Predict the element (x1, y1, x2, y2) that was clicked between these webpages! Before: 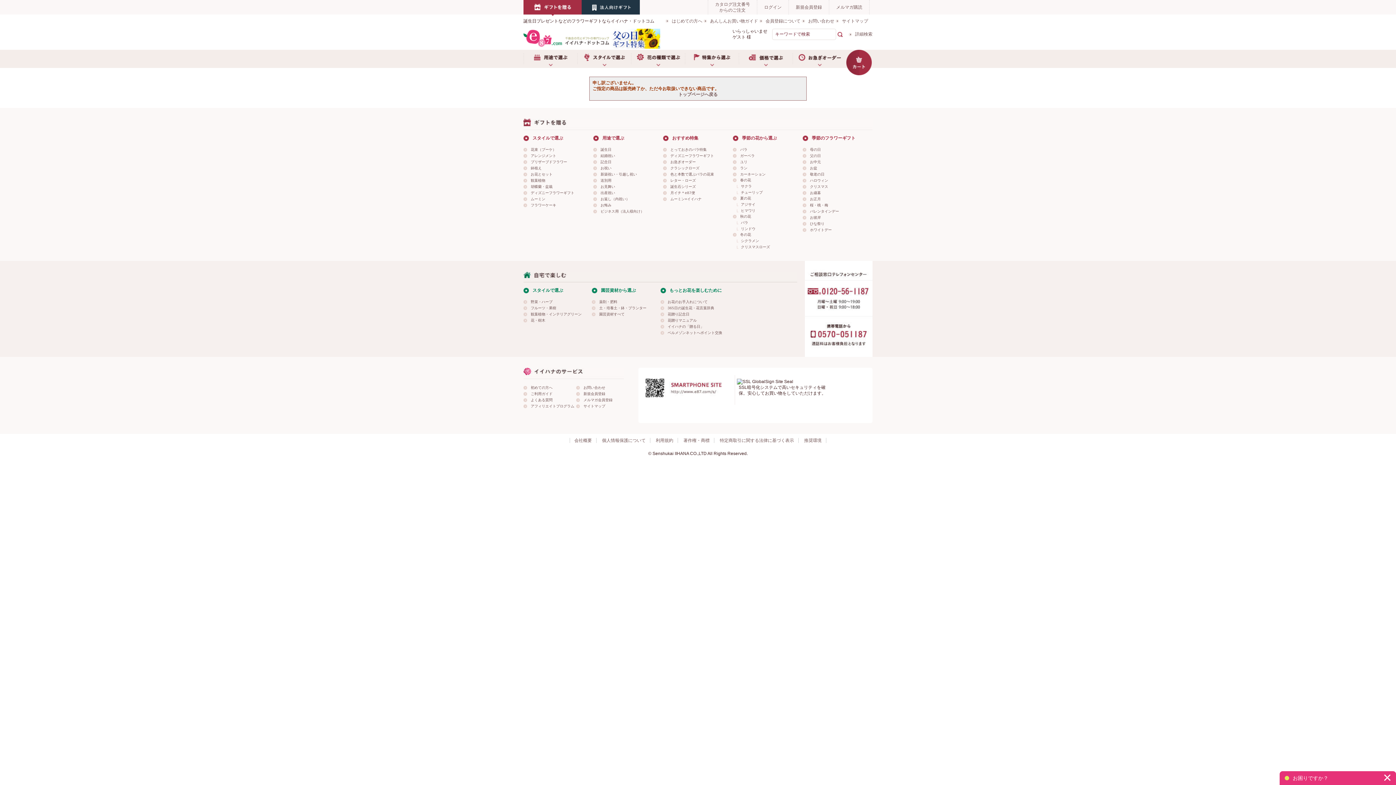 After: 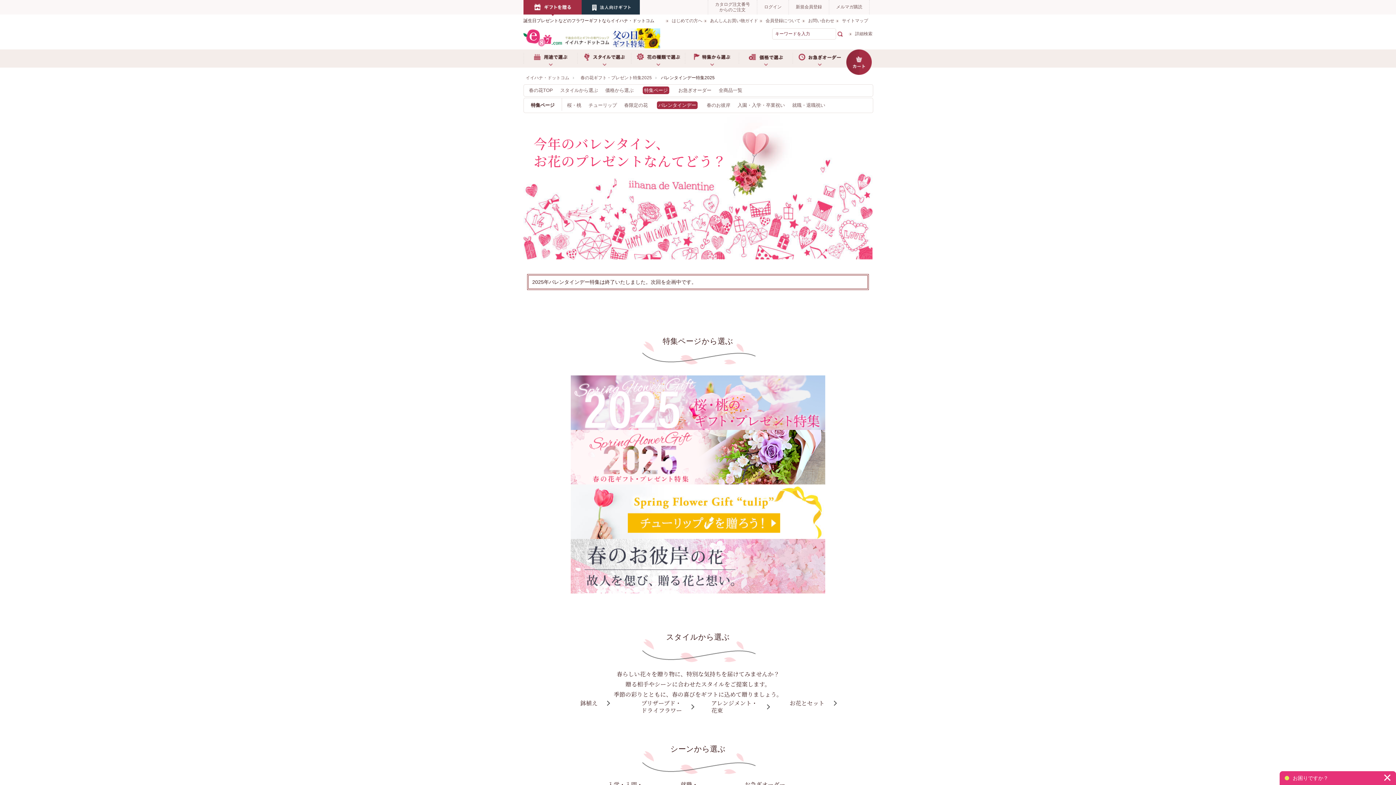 Action: bbox: (802, 209, 839, 213) label: バレンタインデー